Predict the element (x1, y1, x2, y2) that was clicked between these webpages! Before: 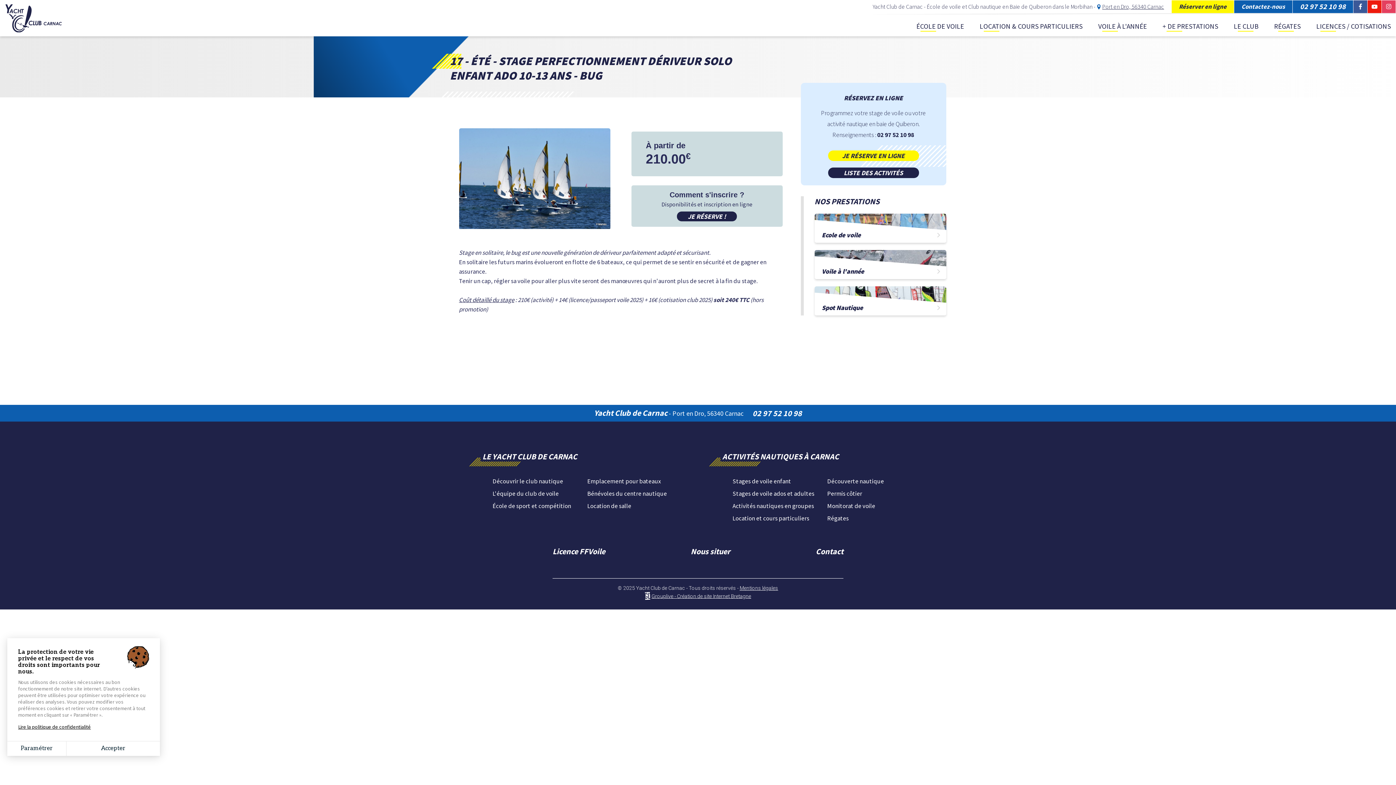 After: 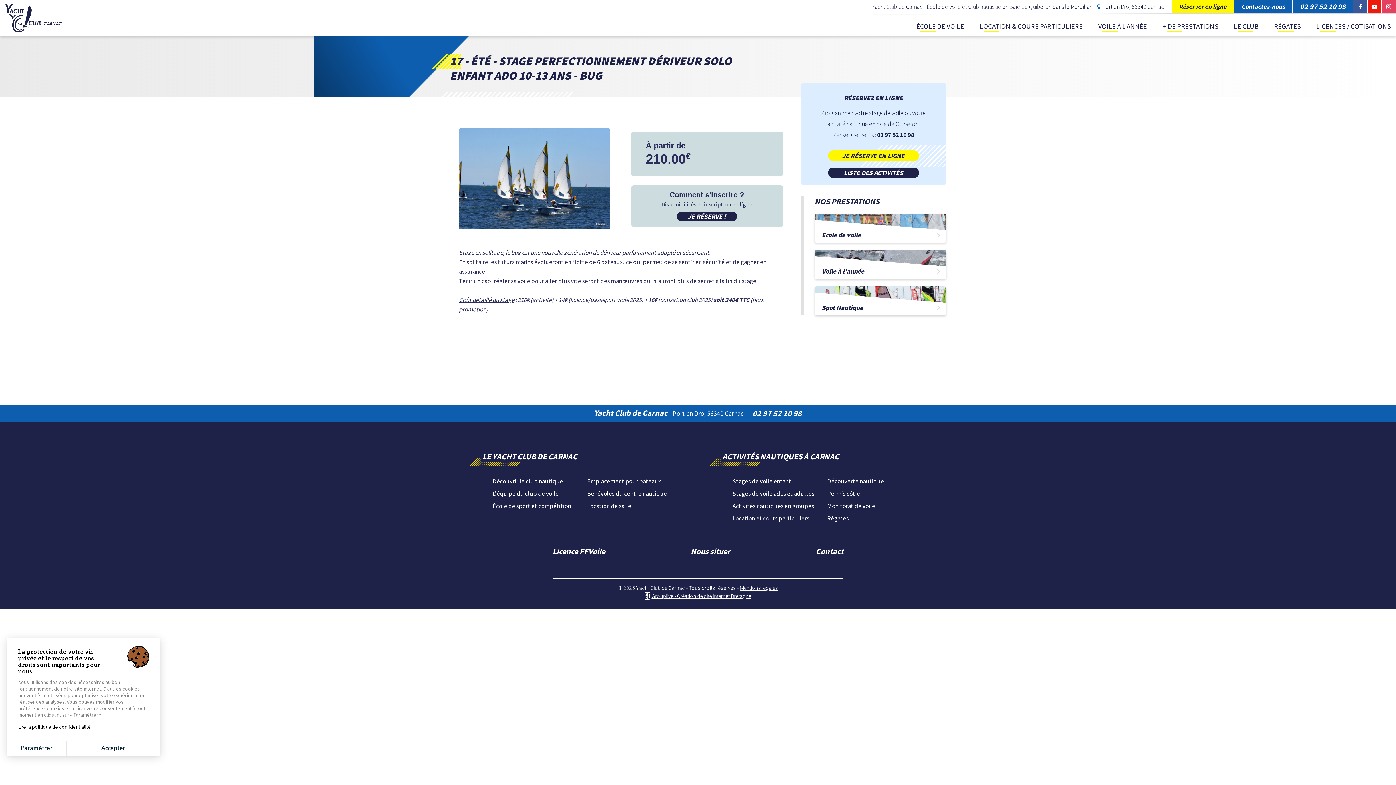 Action: label: Port en Dro, 56340 Carnac bbox: (1102, 2, 1164, 10)